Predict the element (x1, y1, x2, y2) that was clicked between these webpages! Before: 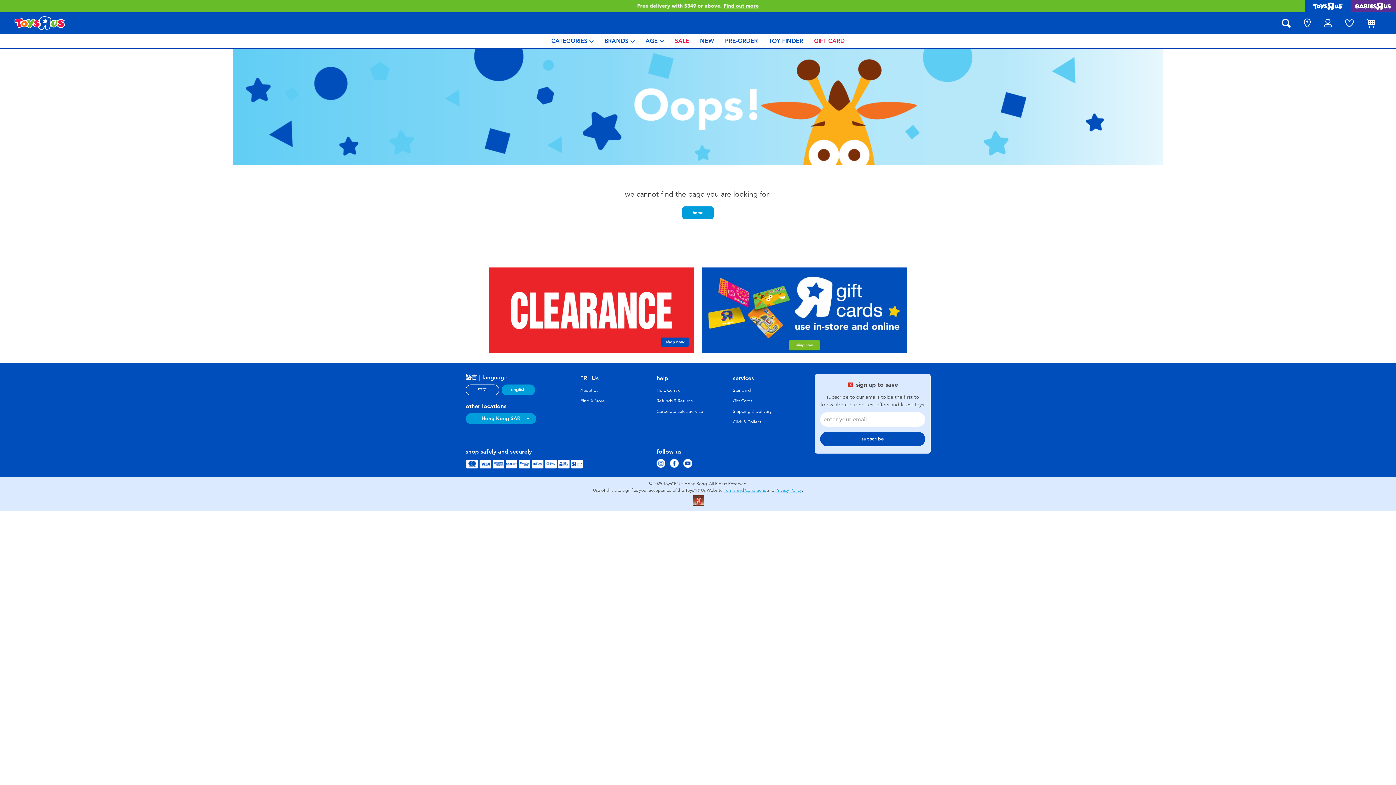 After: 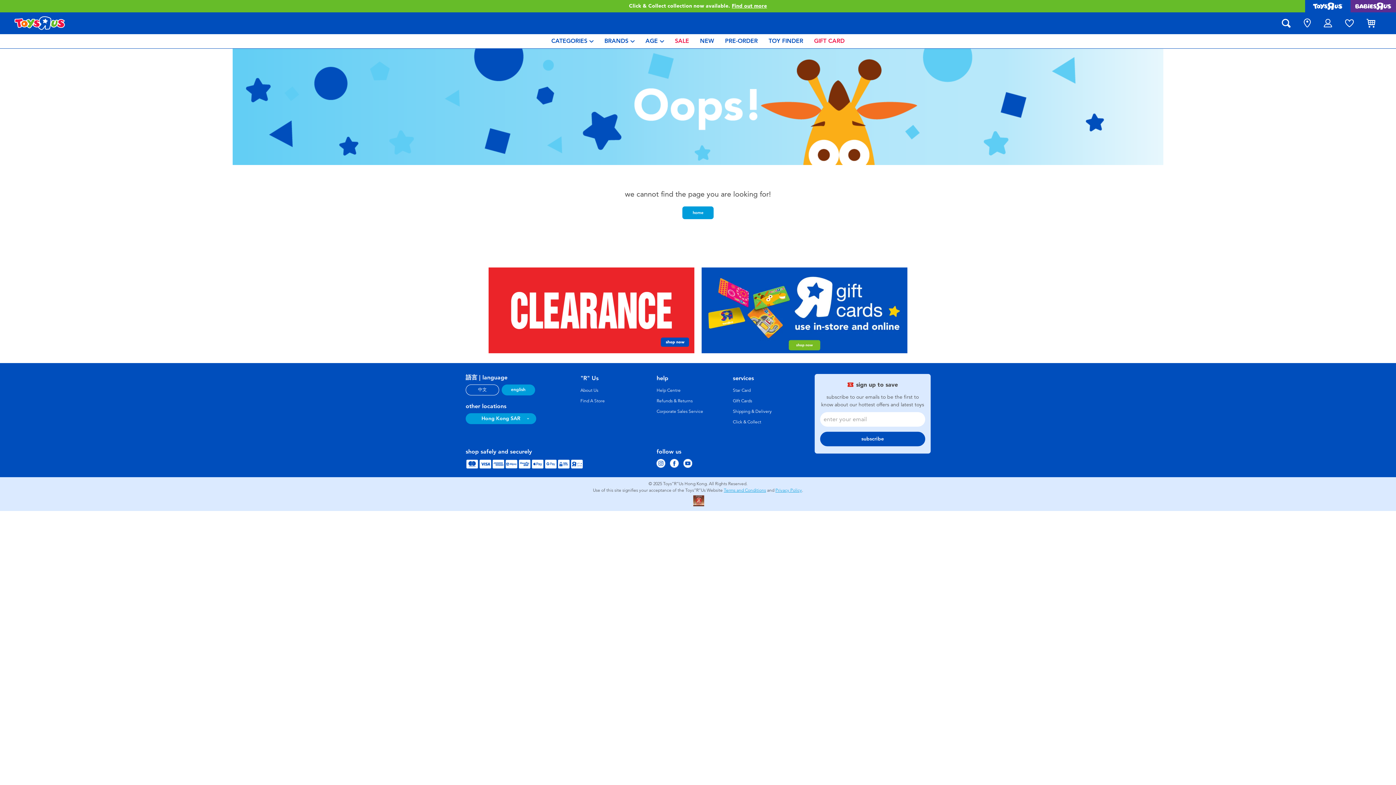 Action: bbox: (670, 455, 678, 471)